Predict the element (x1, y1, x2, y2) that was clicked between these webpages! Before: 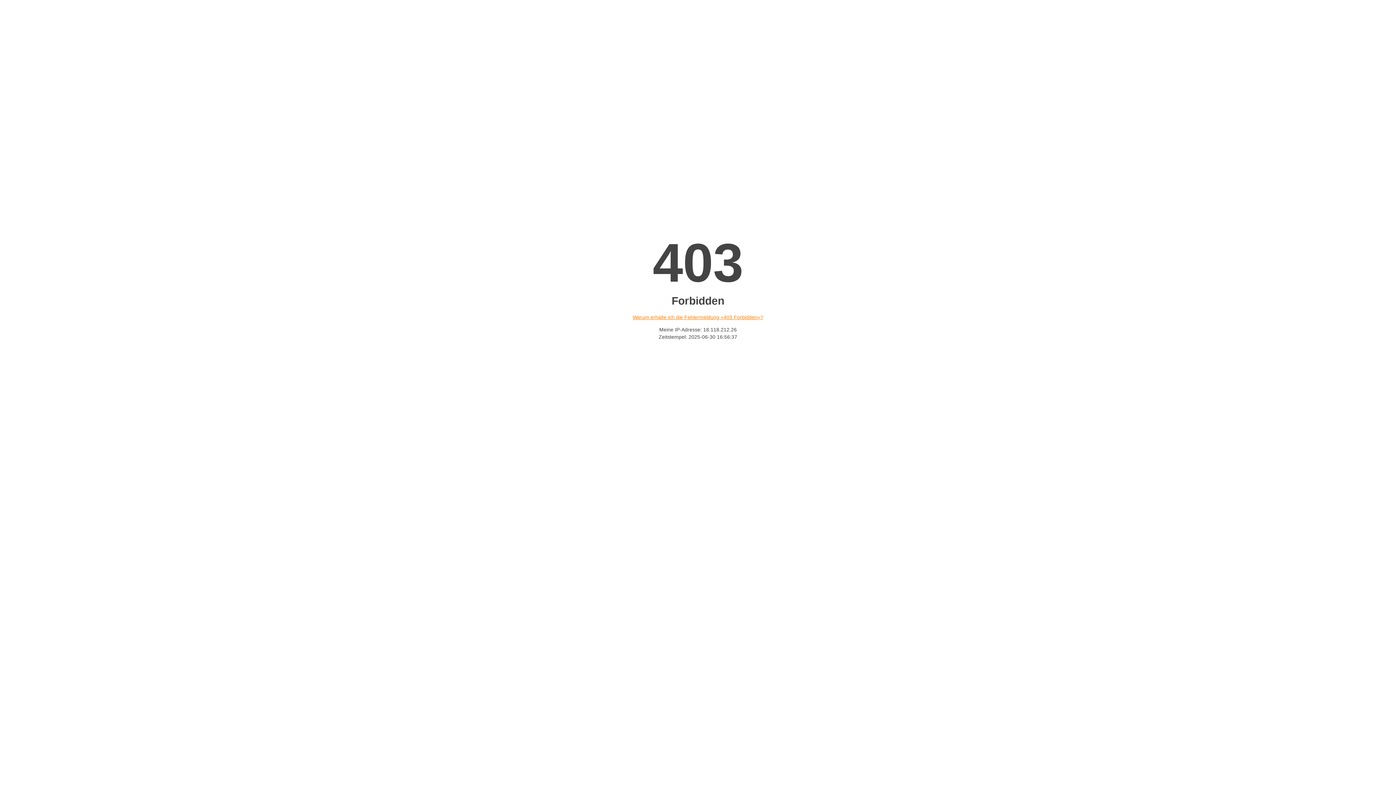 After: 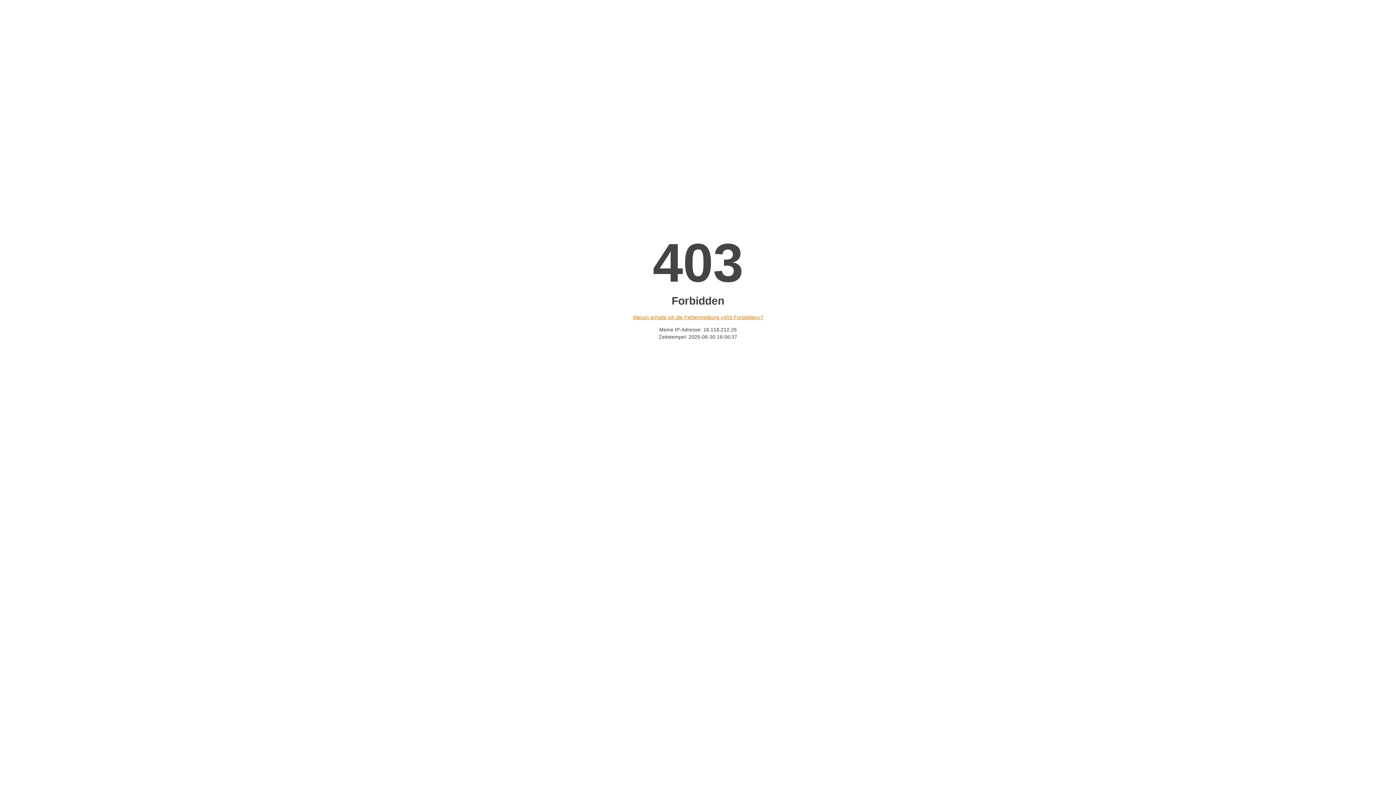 Action: bbox: (632, 314, 763, 320) label: Warum erhalte ich die Fehlermeldung «403 Forbidden»?